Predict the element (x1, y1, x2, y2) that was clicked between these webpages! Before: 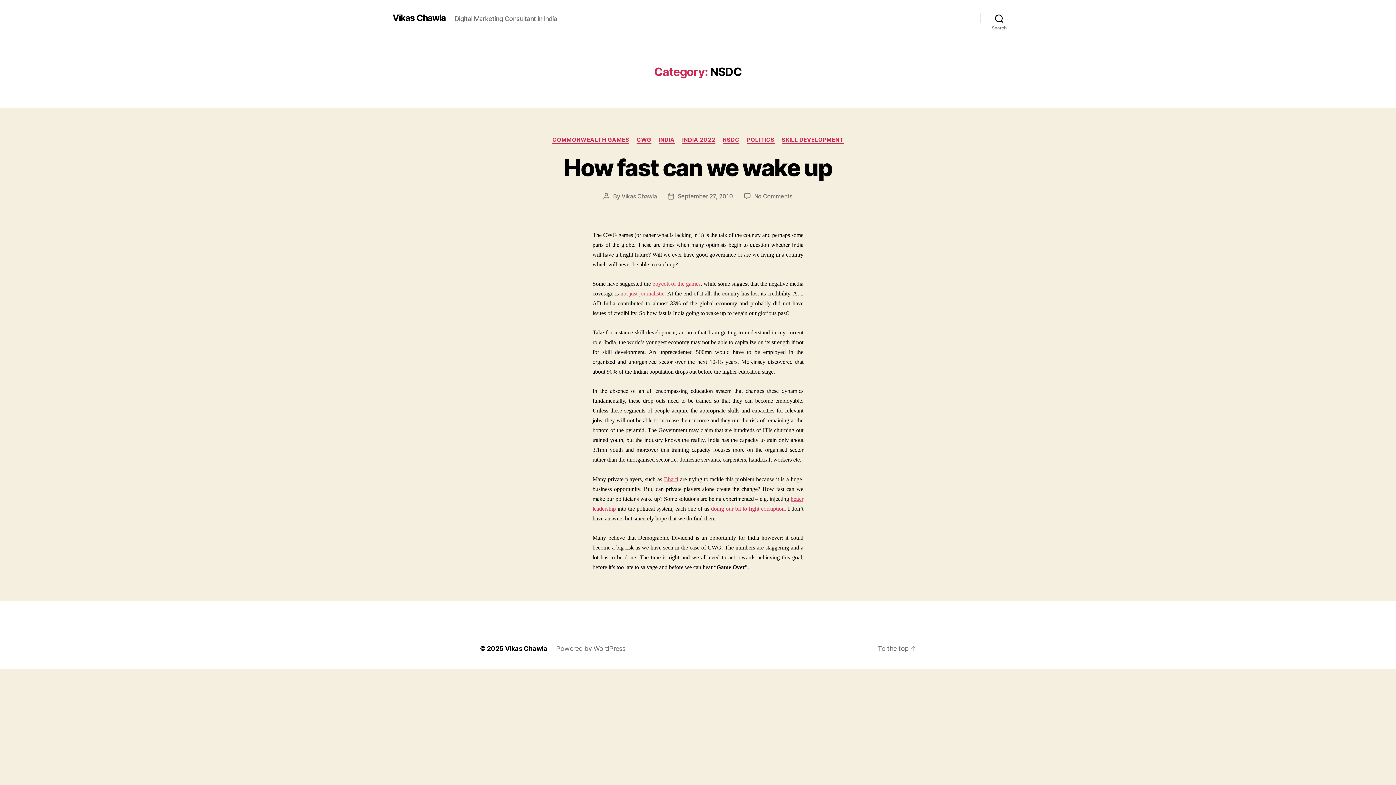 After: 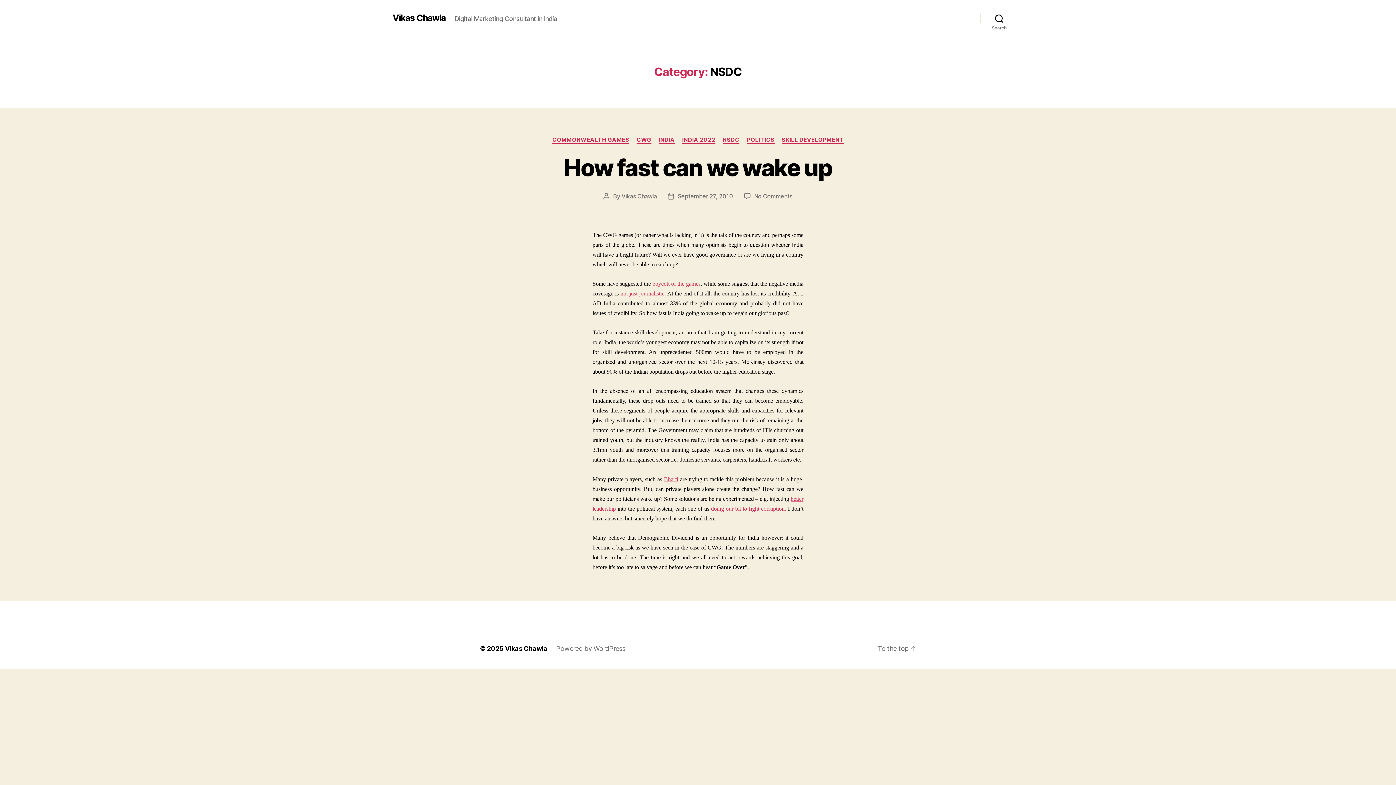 Action: label: boycott of the games bbox: (652, 280, 700, 286)